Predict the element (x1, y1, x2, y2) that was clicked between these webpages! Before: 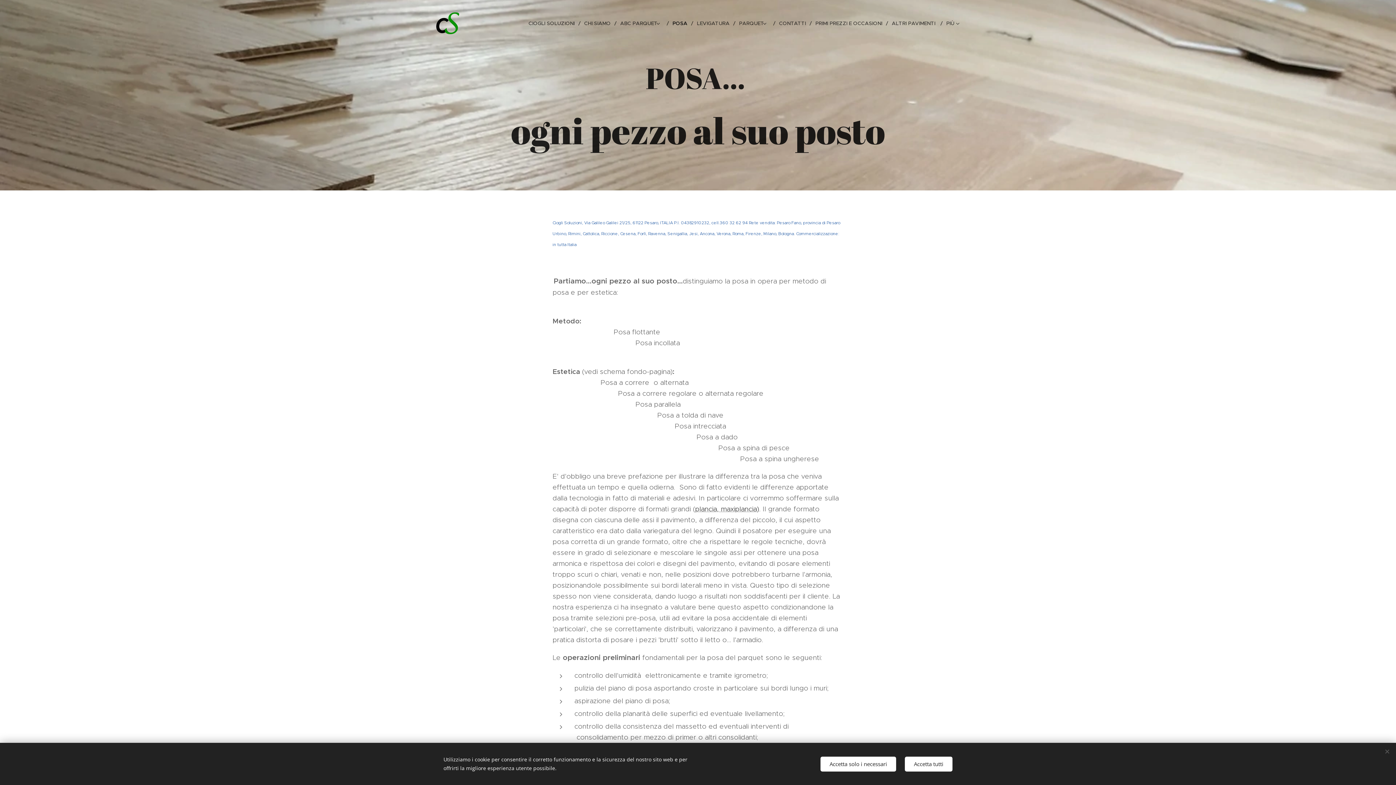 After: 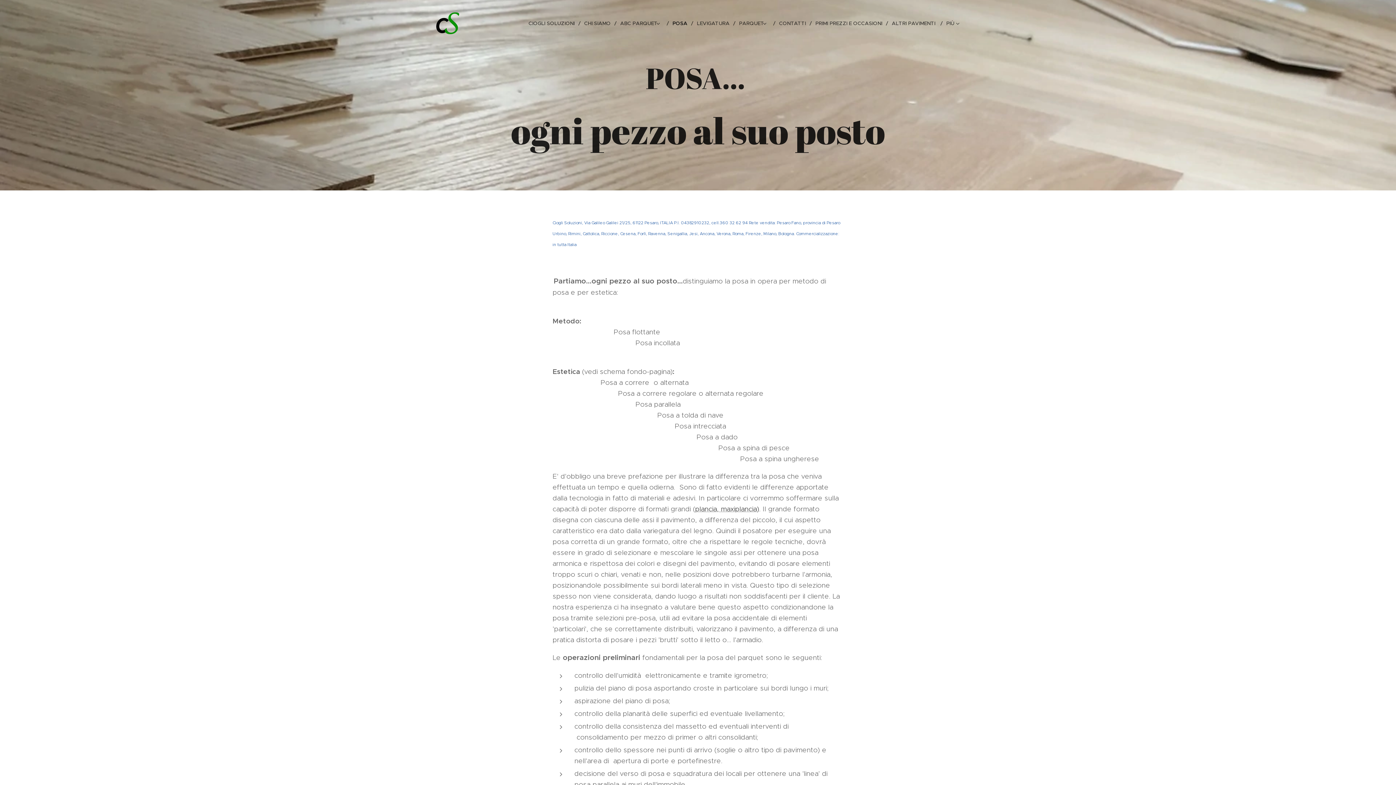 Action: bbox: (820, 756, 896, 771) label: Accetta solo i necessari